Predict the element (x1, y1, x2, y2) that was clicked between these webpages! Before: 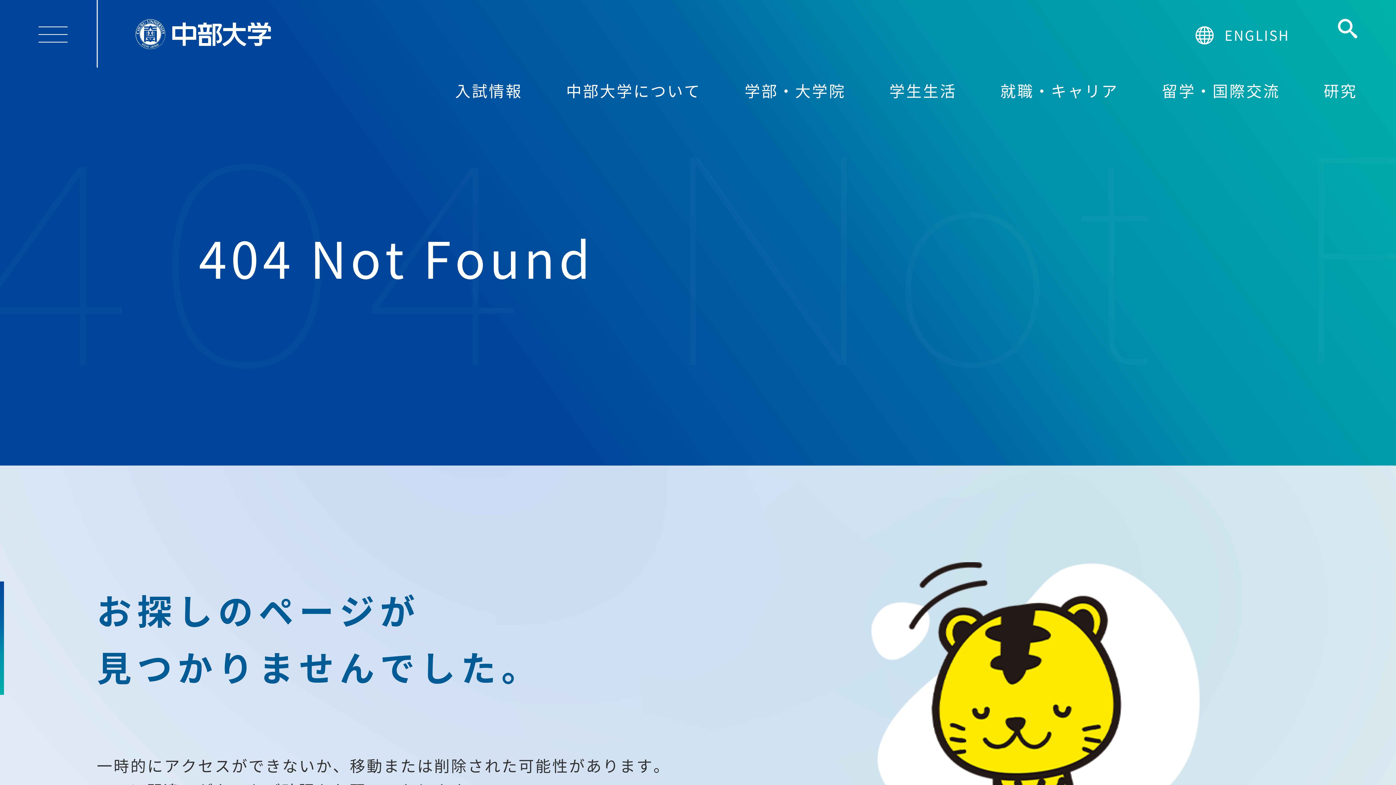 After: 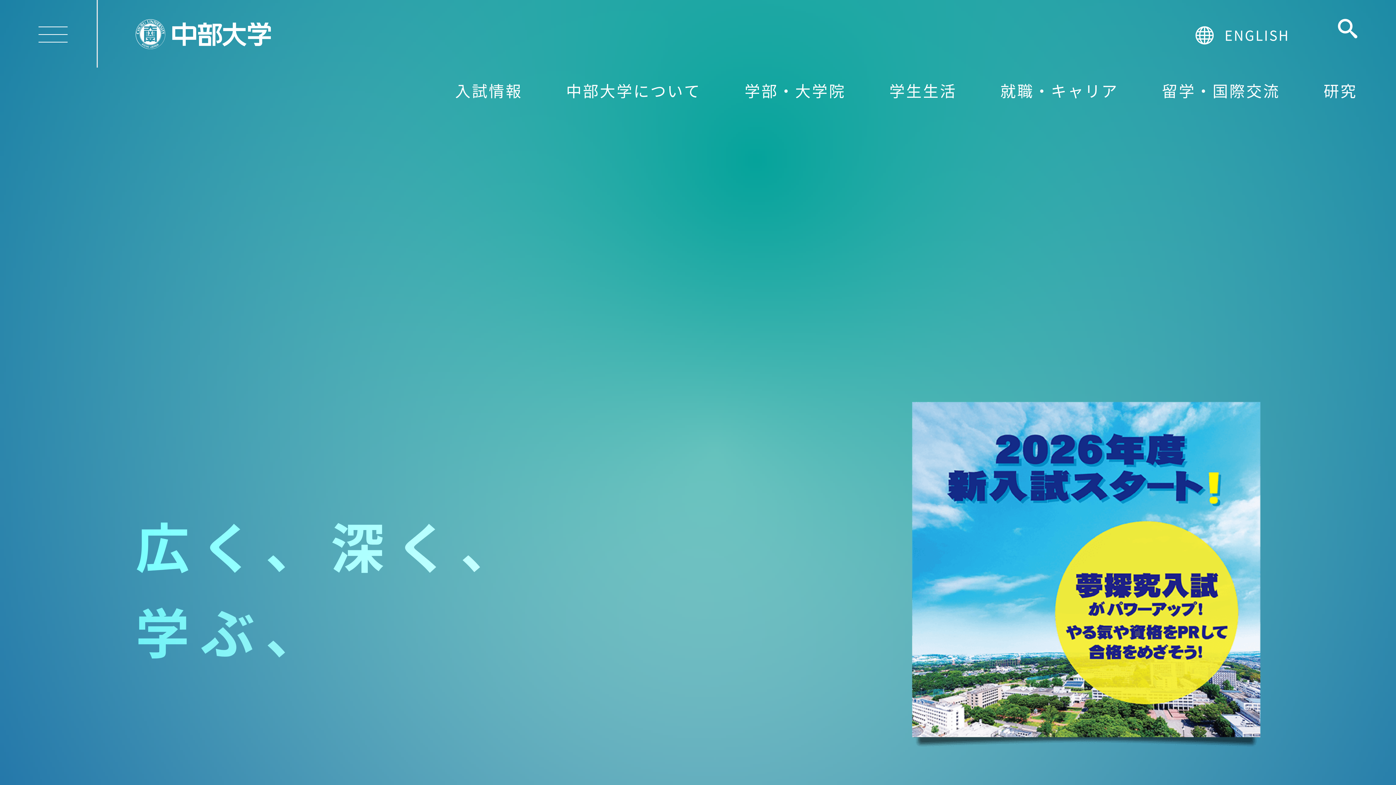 Action: bbox: (135, 19, 270, 49)